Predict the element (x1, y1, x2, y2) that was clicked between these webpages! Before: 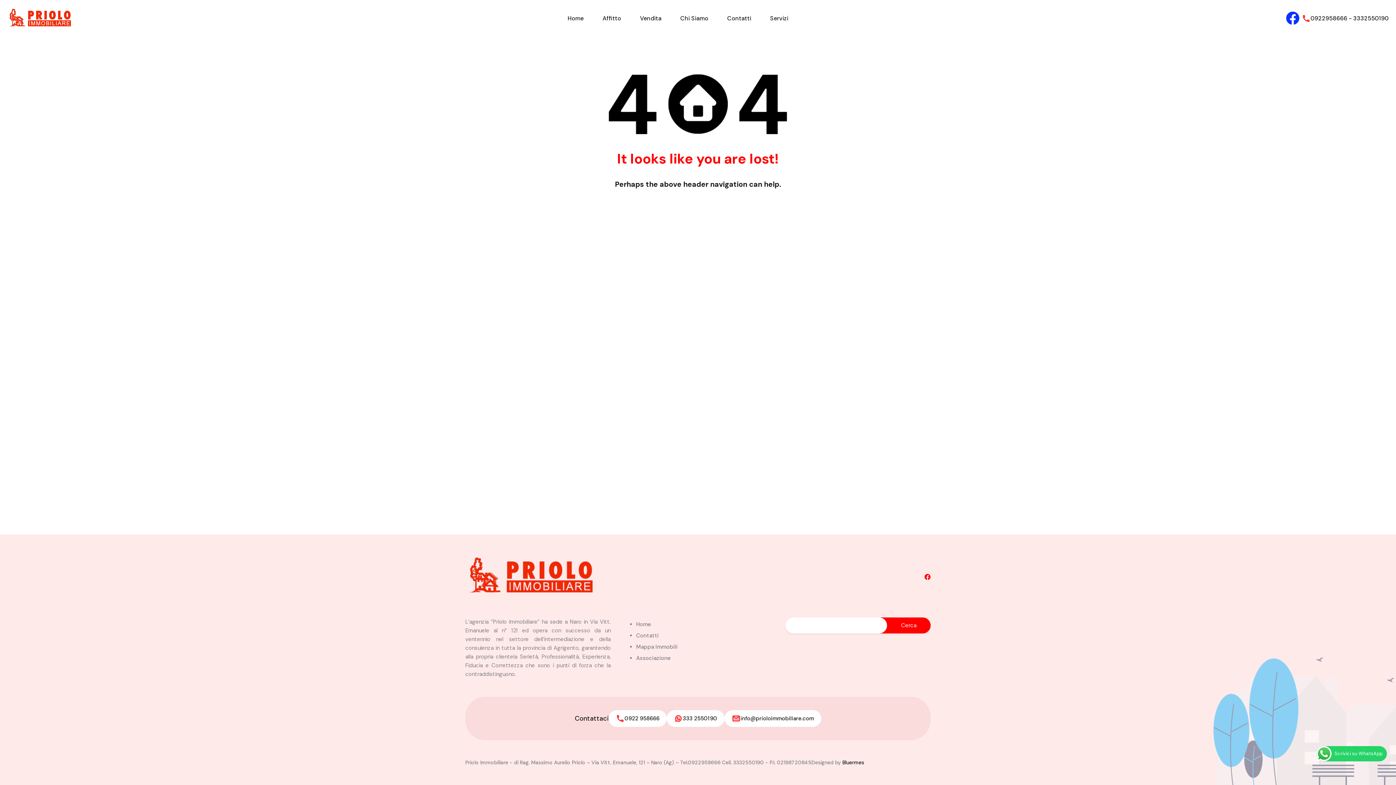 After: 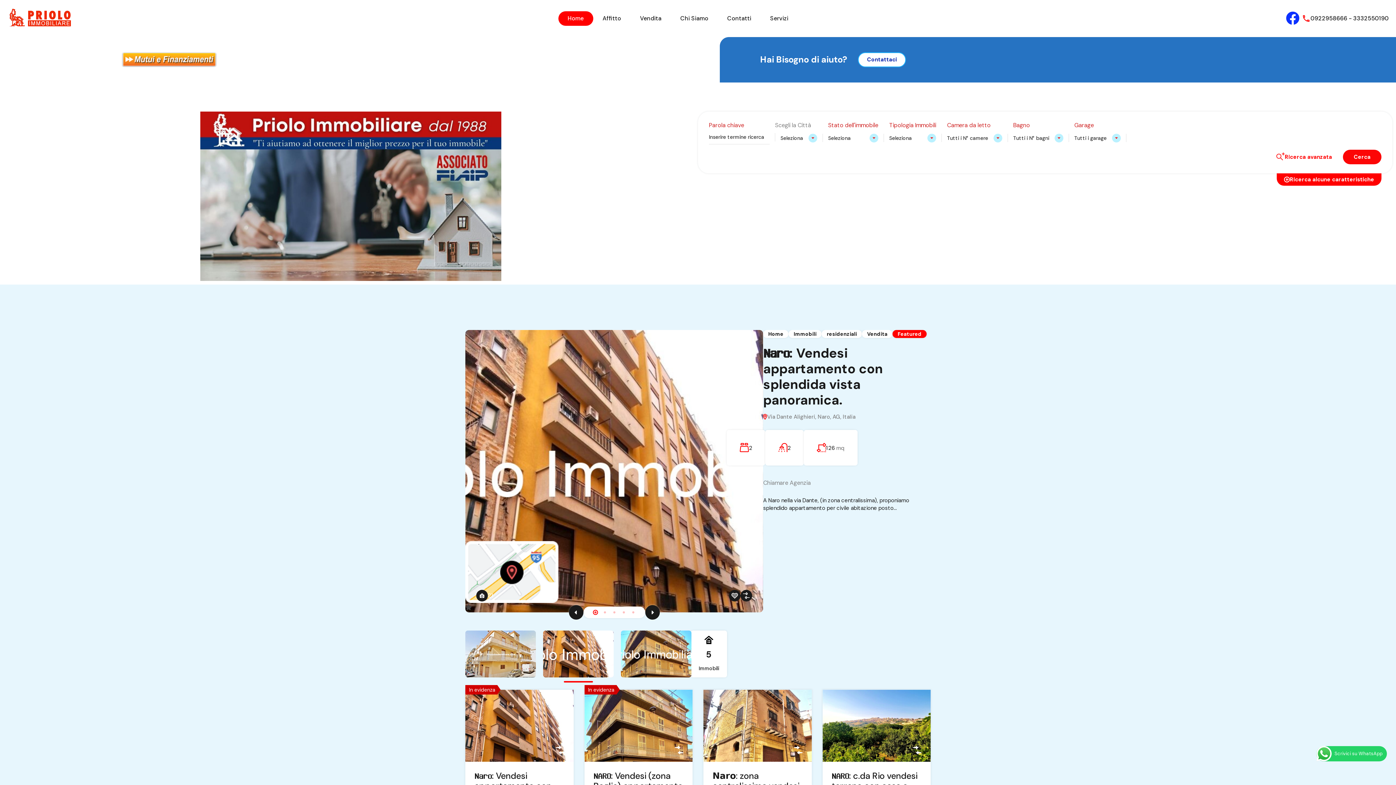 Action: bbox: (636, 621, 651, 628) label: Home